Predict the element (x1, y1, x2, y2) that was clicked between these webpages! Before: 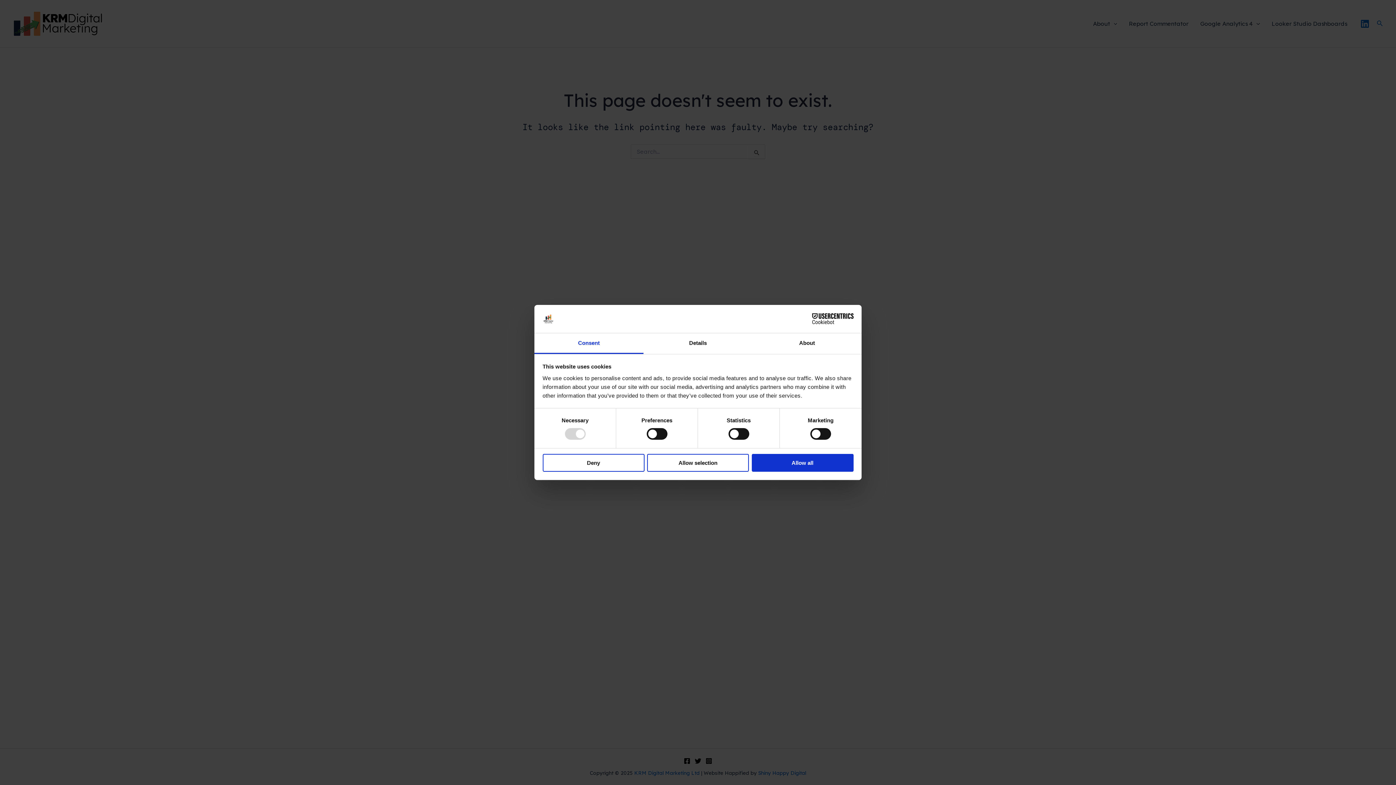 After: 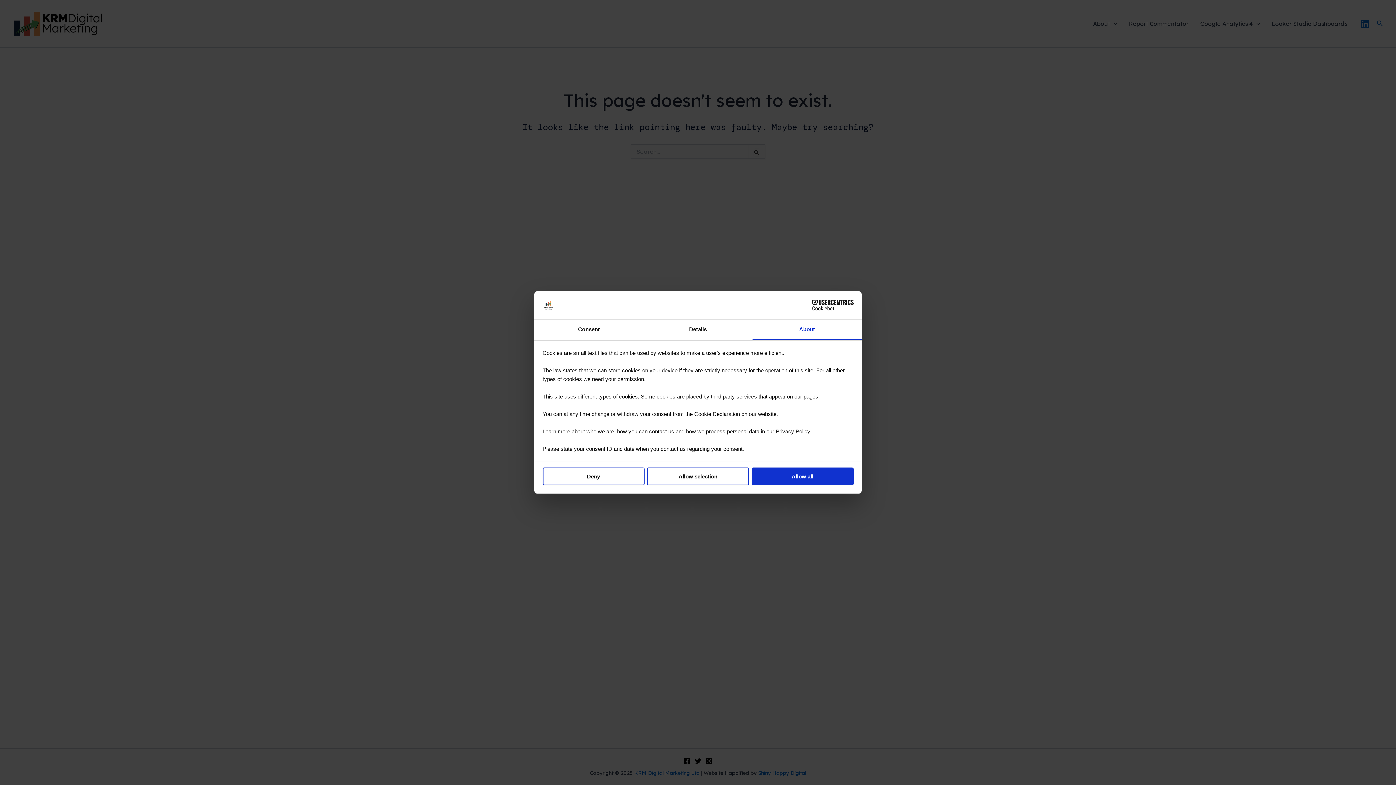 Action: label: About bbox: (752, 333, 861, 354)